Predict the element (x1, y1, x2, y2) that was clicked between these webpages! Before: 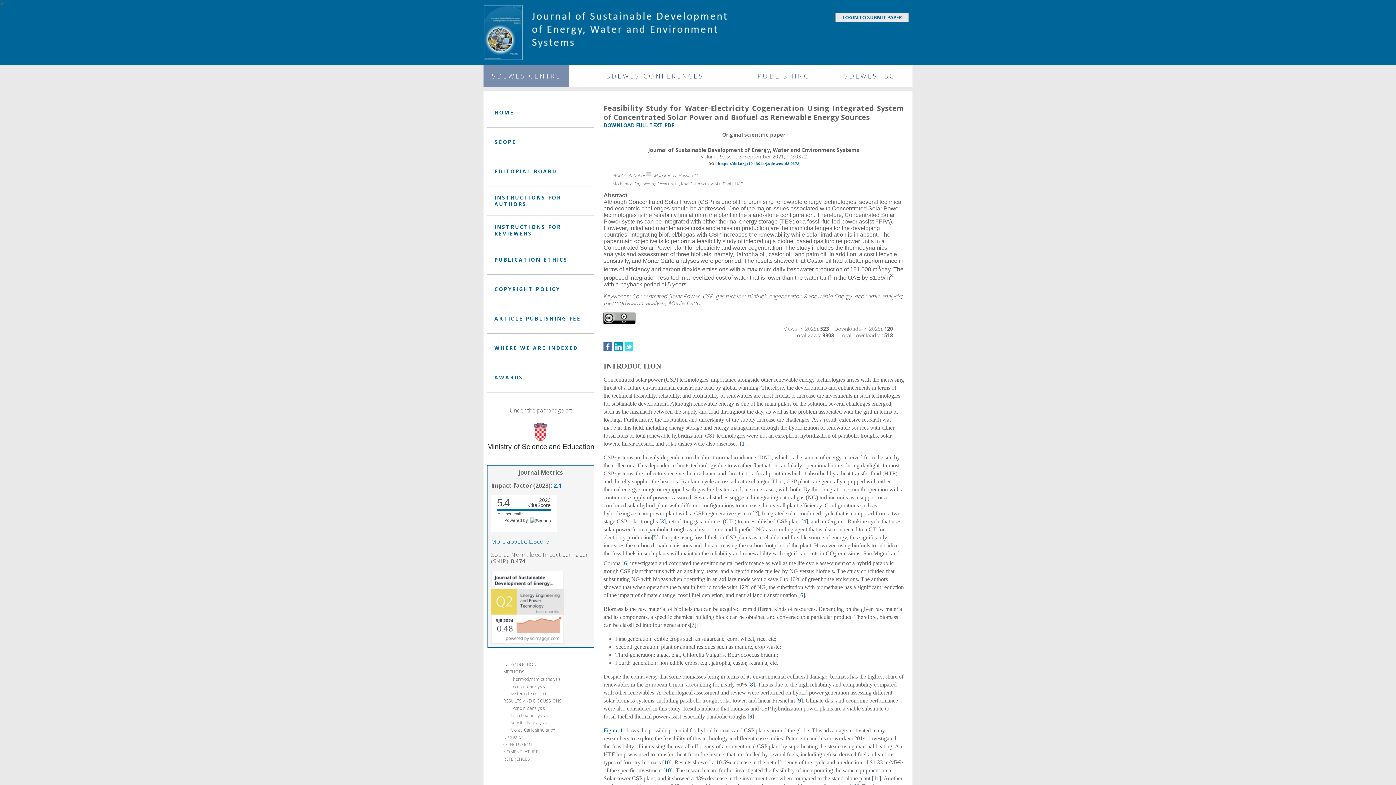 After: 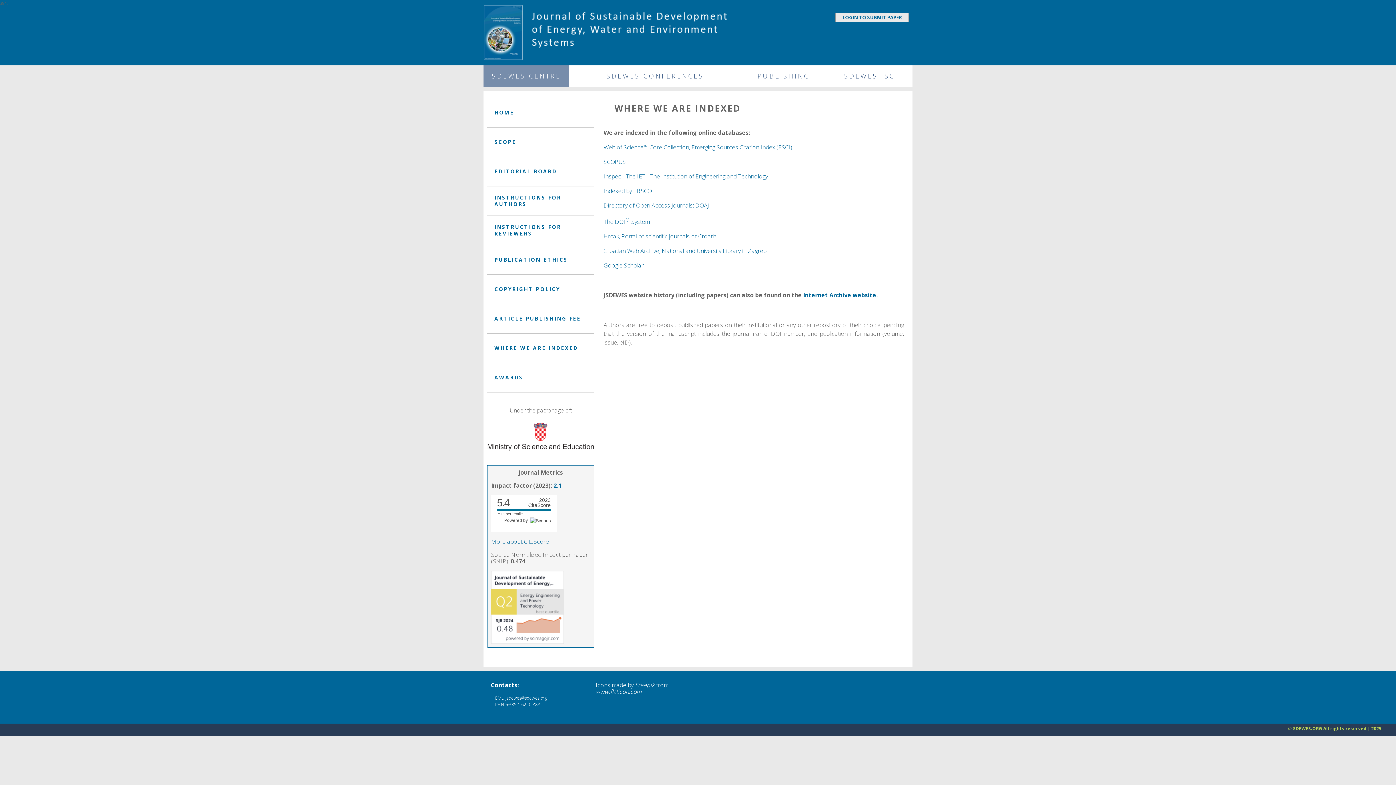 Action: bbox: (487, 333, 594, 363) label: WHERE WE ARE INDEXED